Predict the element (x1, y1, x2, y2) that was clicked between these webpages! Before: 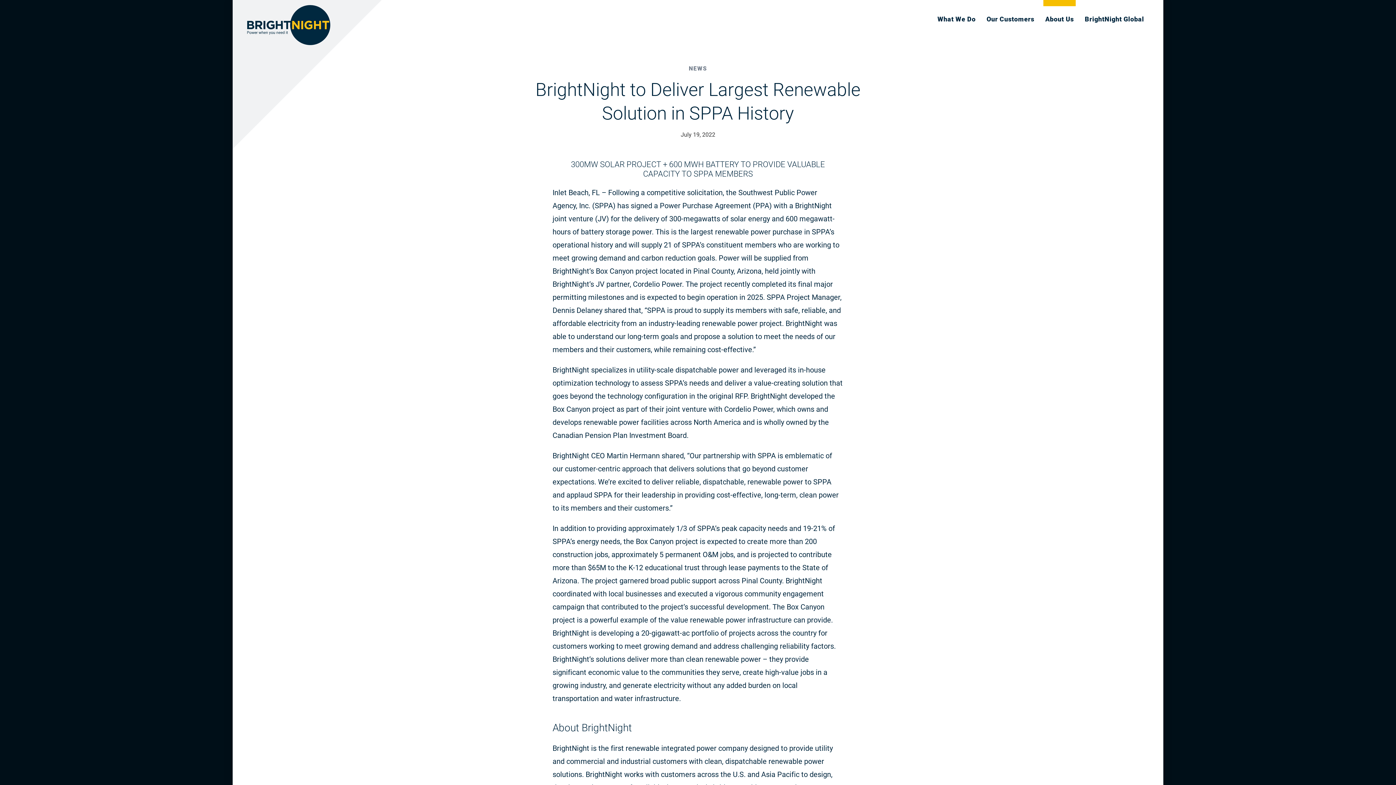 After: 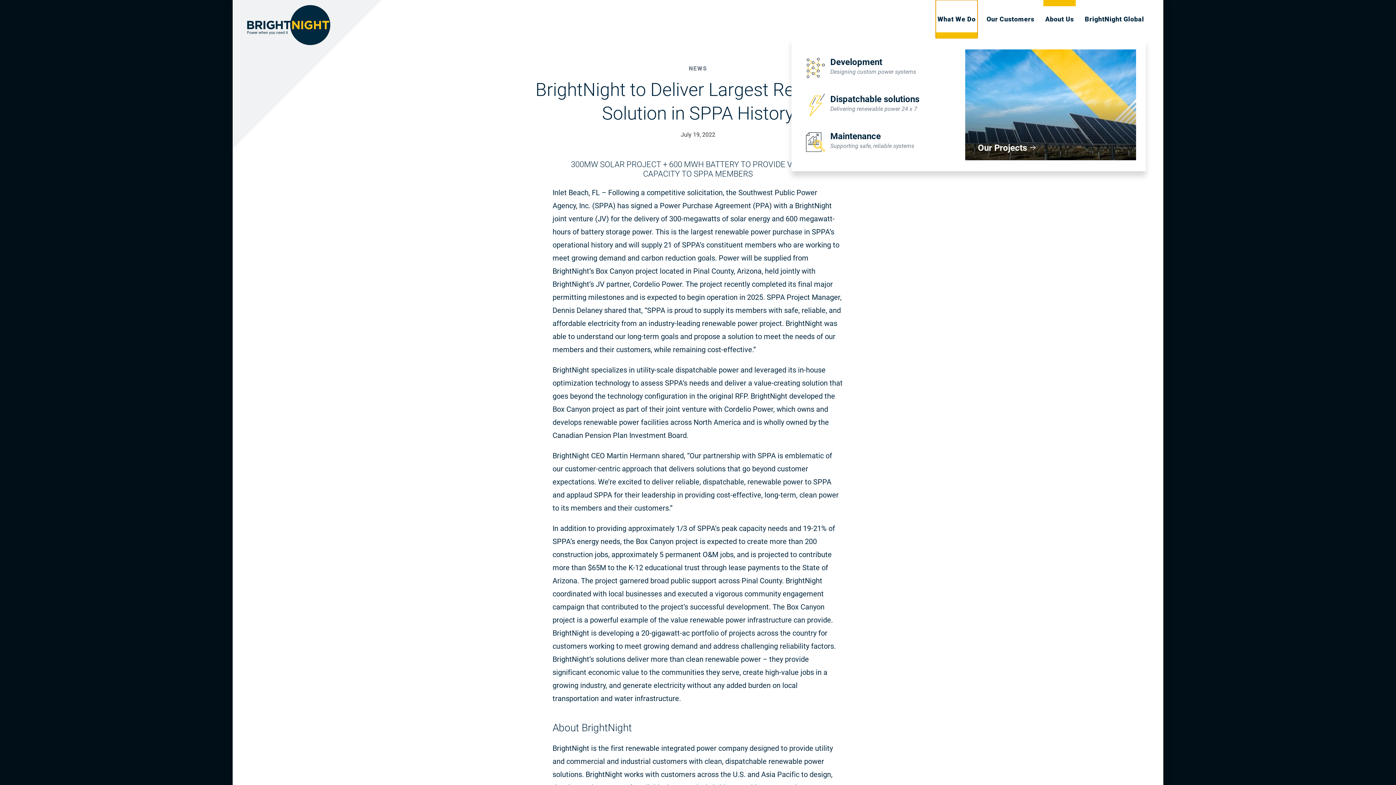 Action: bbox: (935, 0, 977, 38) label: What We Do